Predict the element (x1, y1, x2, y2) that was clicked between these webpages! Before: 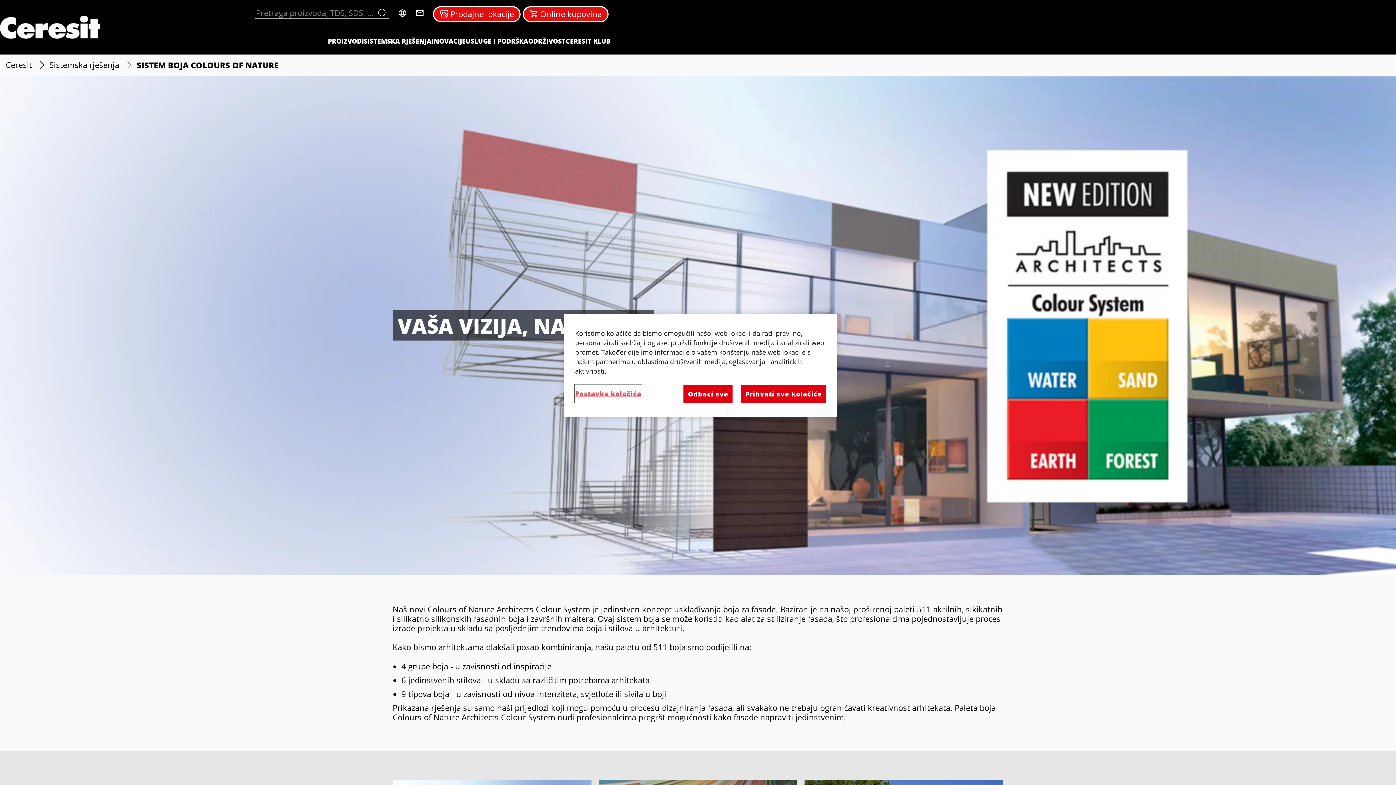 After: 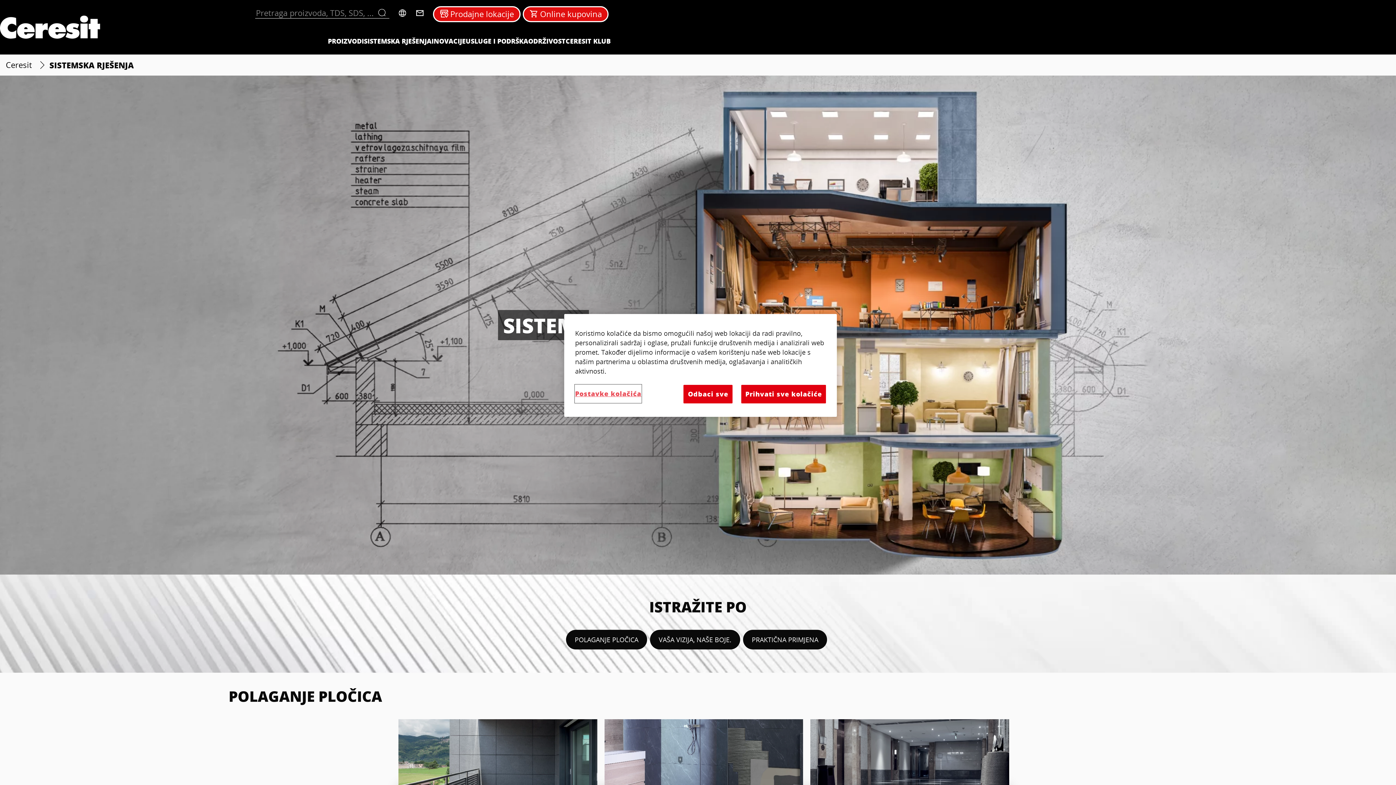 Action: label: Sistemska rješenja bbox: (49, 60, 119, 69)